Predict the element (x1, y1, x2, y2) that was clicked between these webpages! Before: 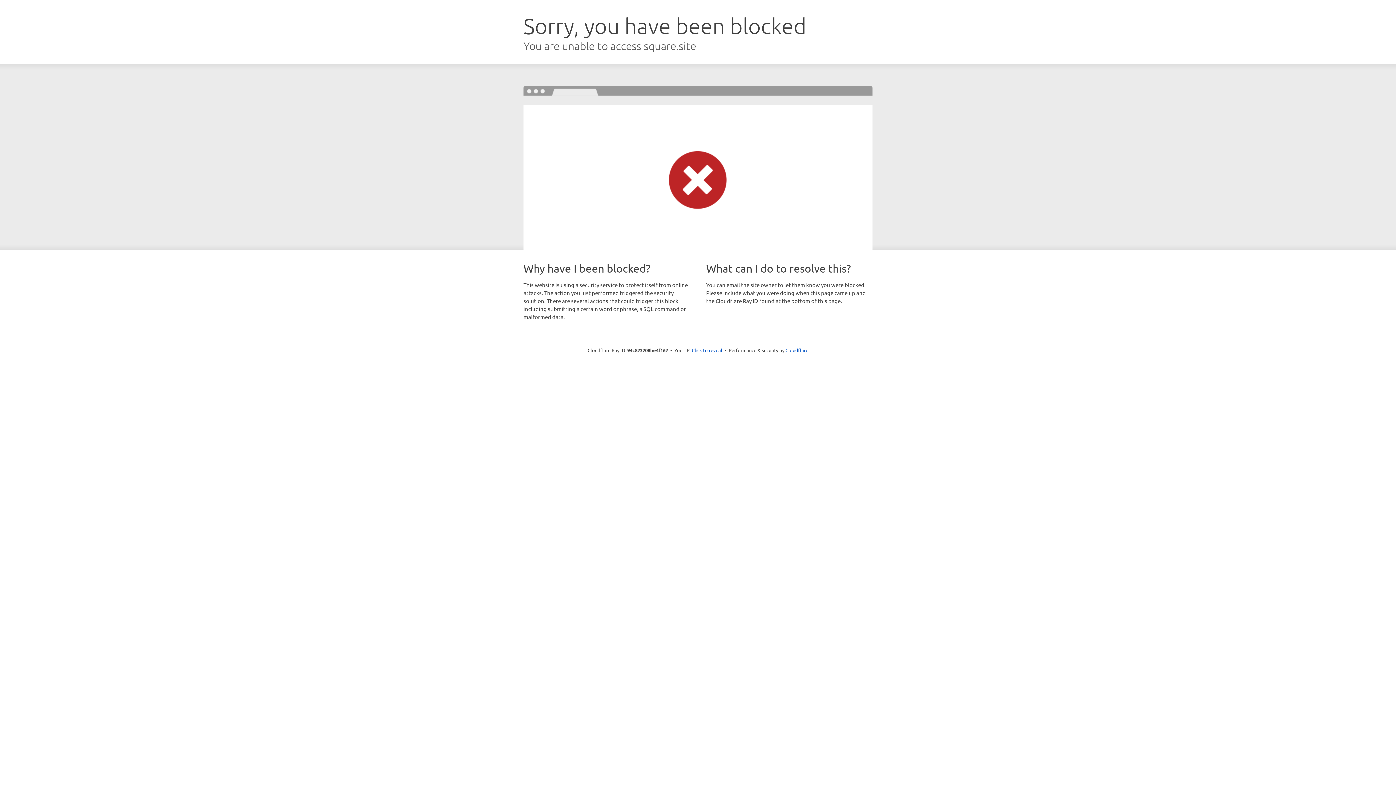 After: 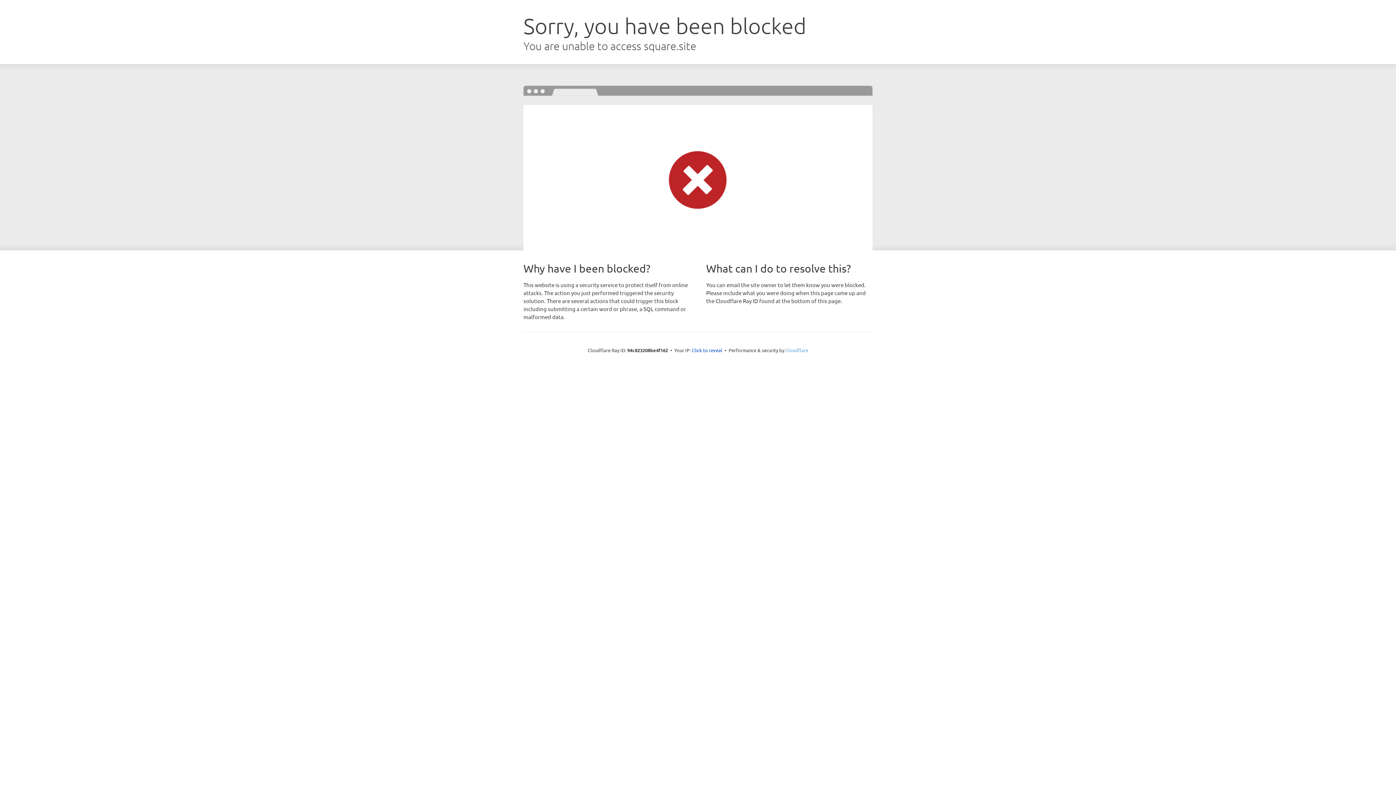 Action: label: Cloudflare bbox: (785, 347, 808, 353)